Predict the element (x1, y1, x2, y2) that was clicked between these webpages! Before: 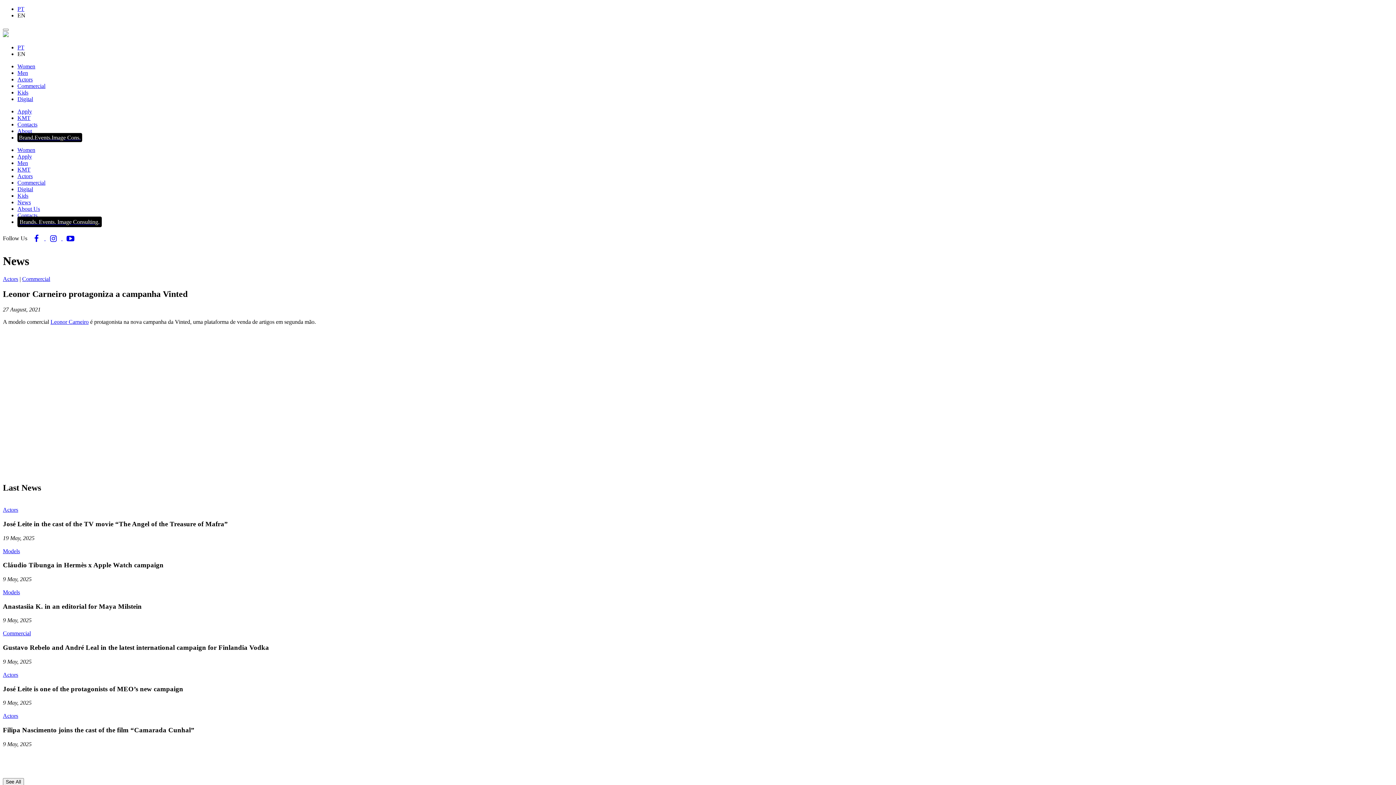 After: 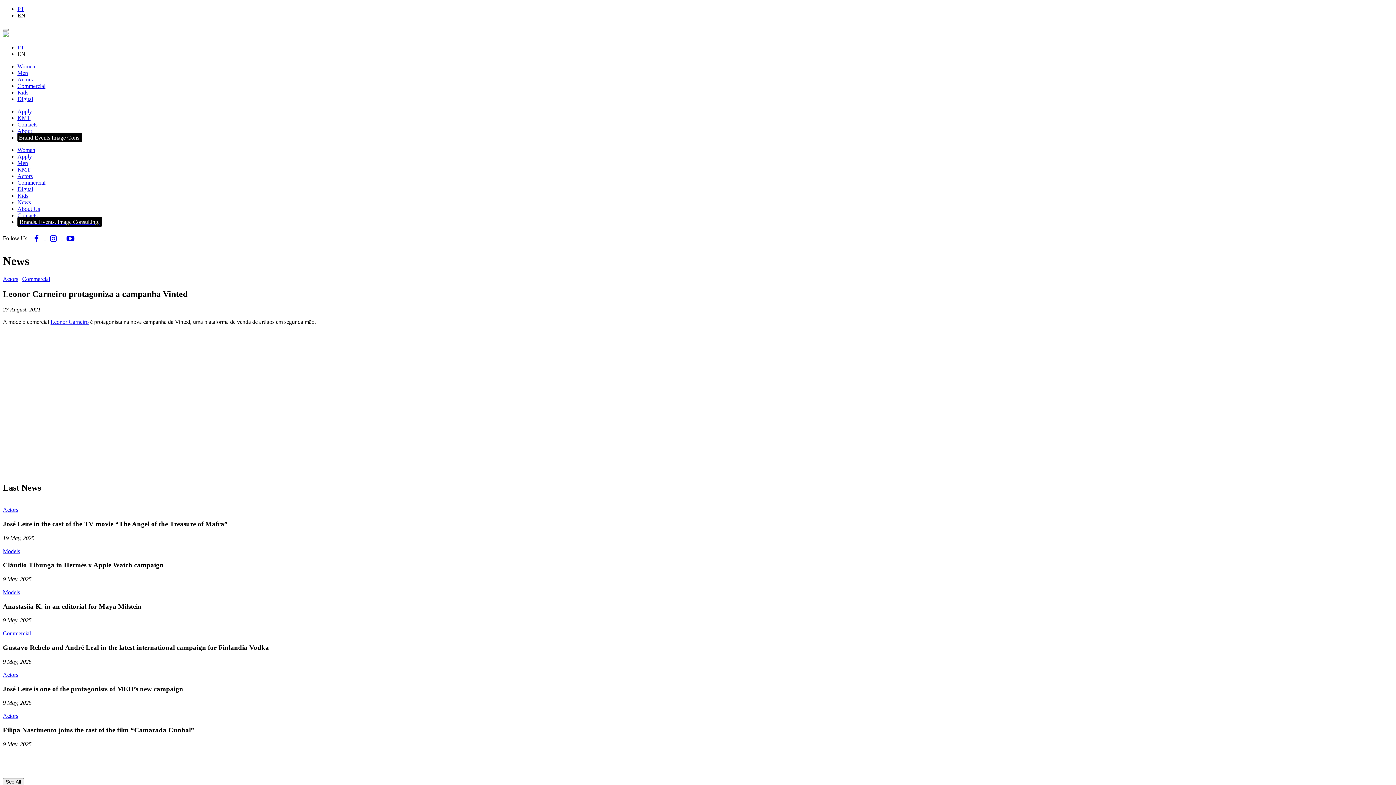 Action: bbox: (62, 235, 78, 241)